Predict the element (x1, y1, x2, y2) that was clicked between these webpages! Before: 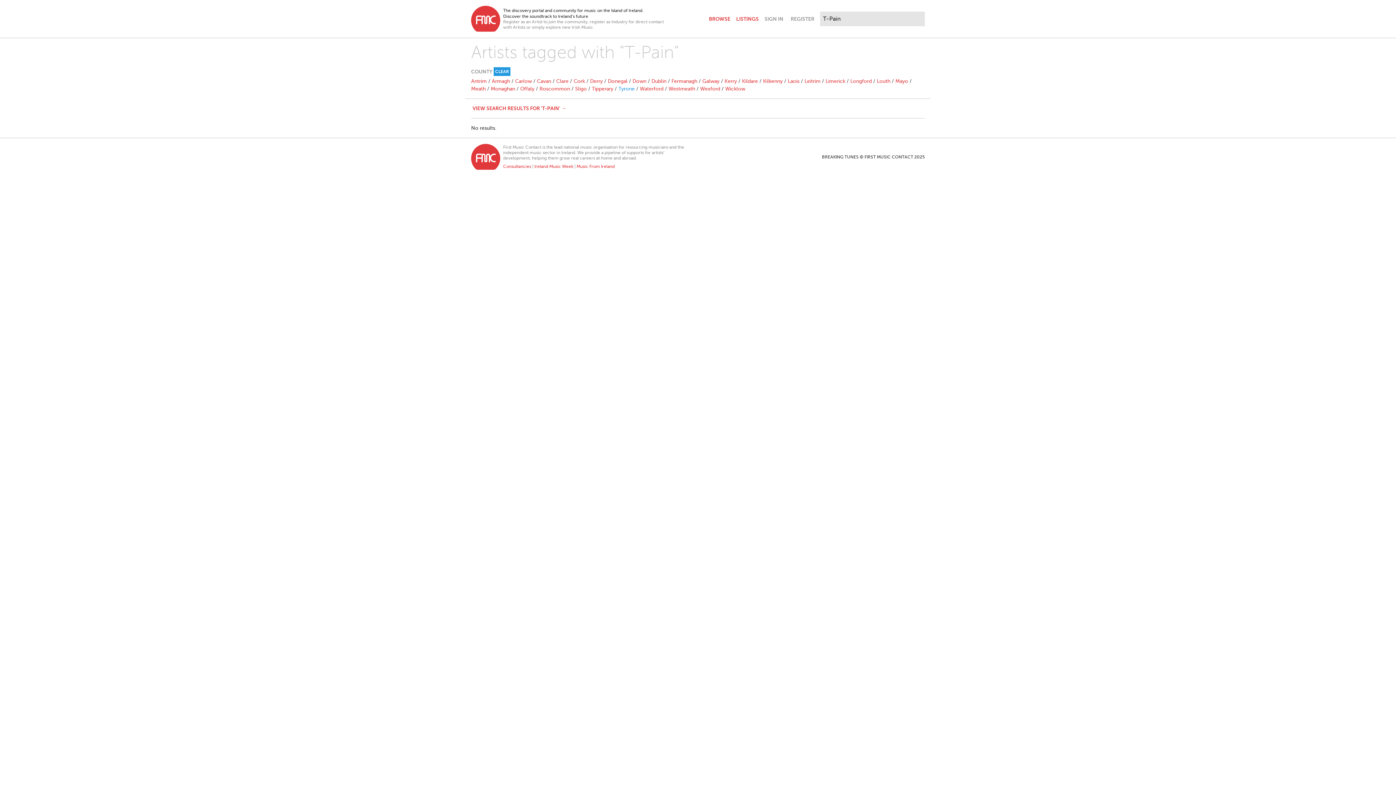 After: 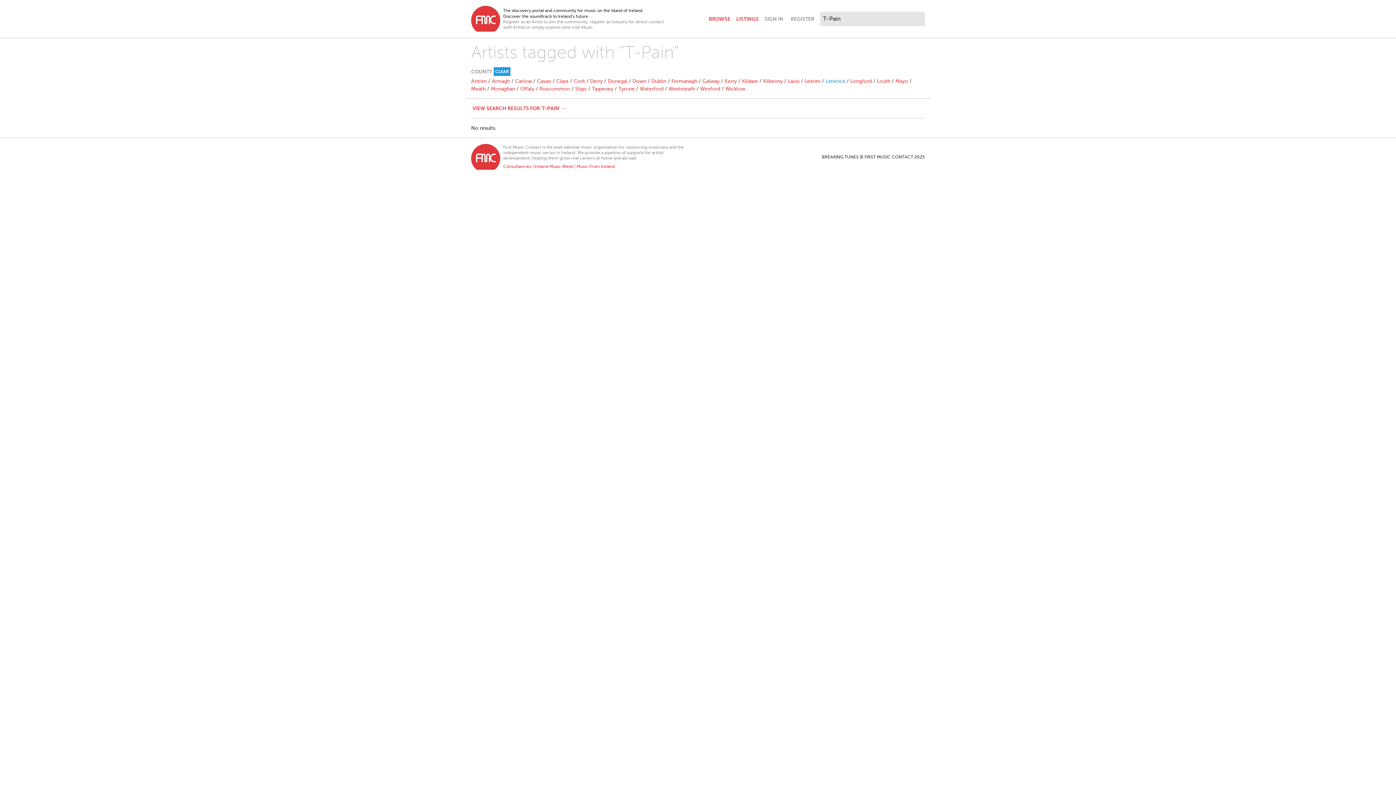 Action: label: Limerick bbox: (825, 78, 845, 84)